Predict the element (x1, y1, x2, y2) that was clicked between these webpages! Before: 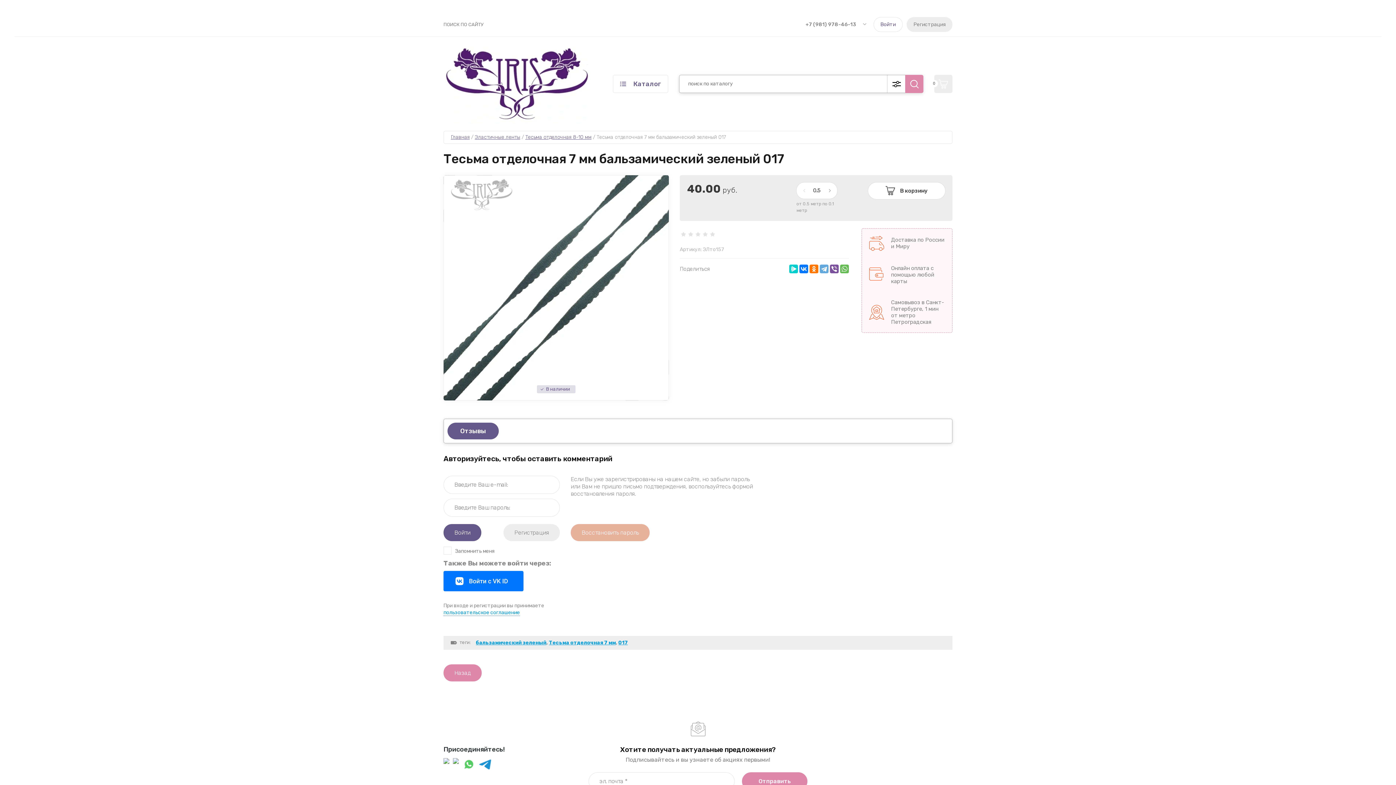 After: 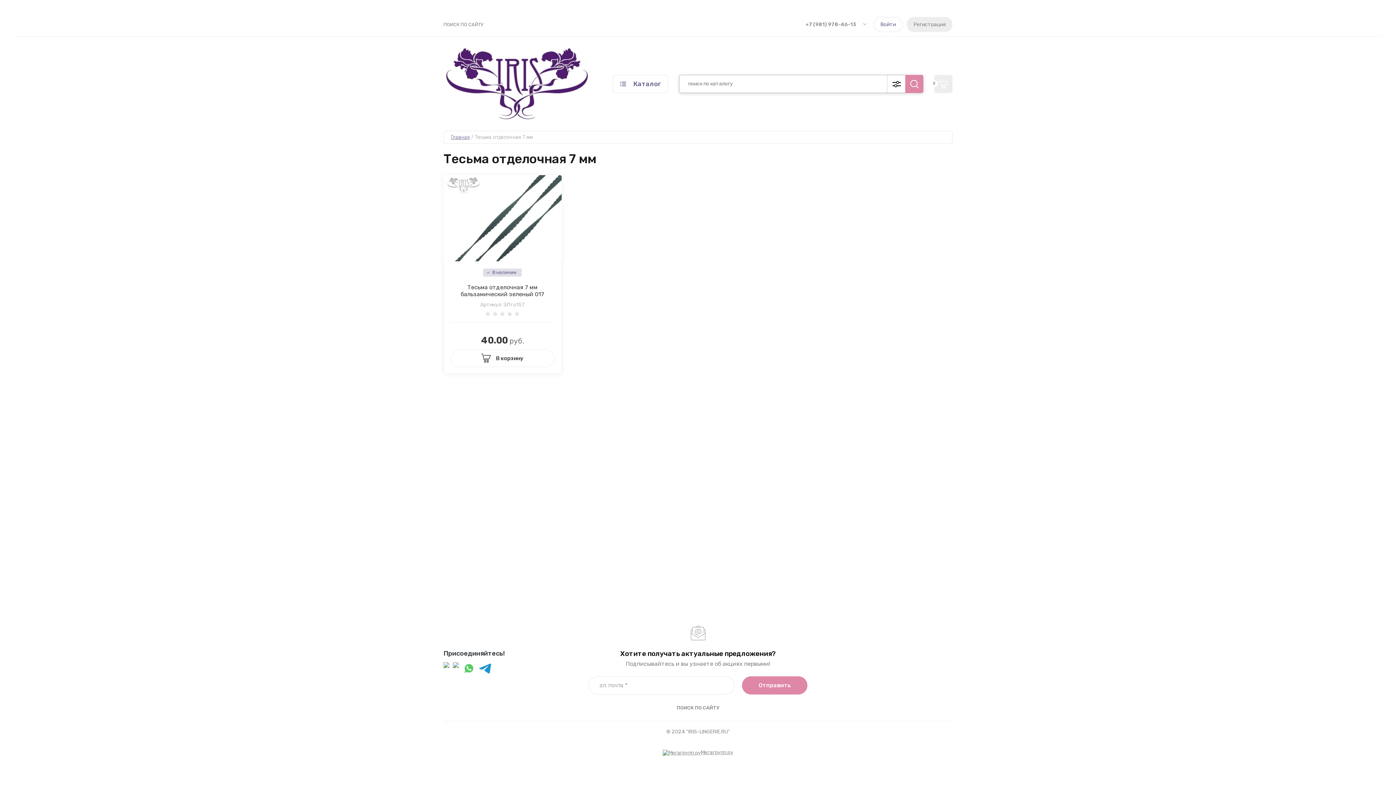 Action: label: Тесьма отделочная 7 мм bbox: (549, 640, 616, 646)